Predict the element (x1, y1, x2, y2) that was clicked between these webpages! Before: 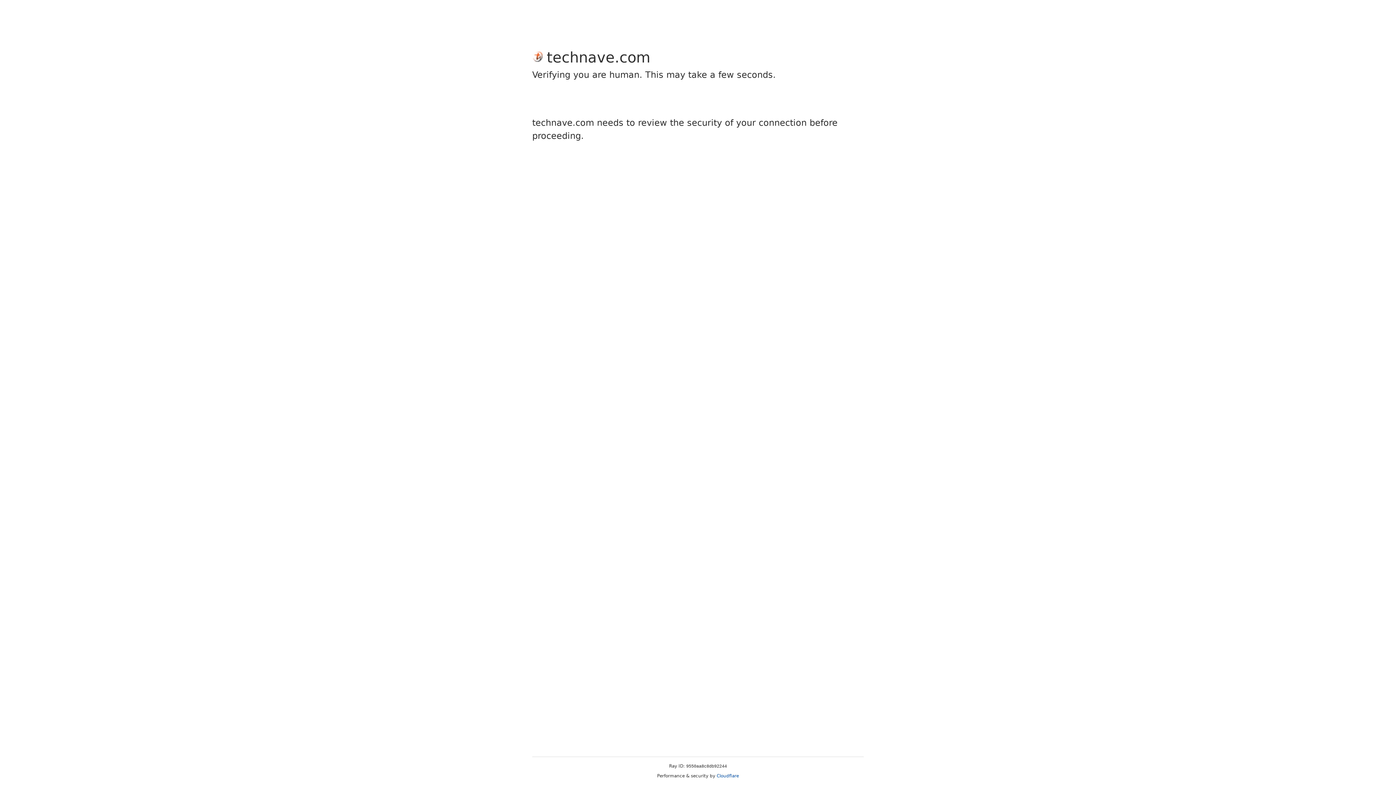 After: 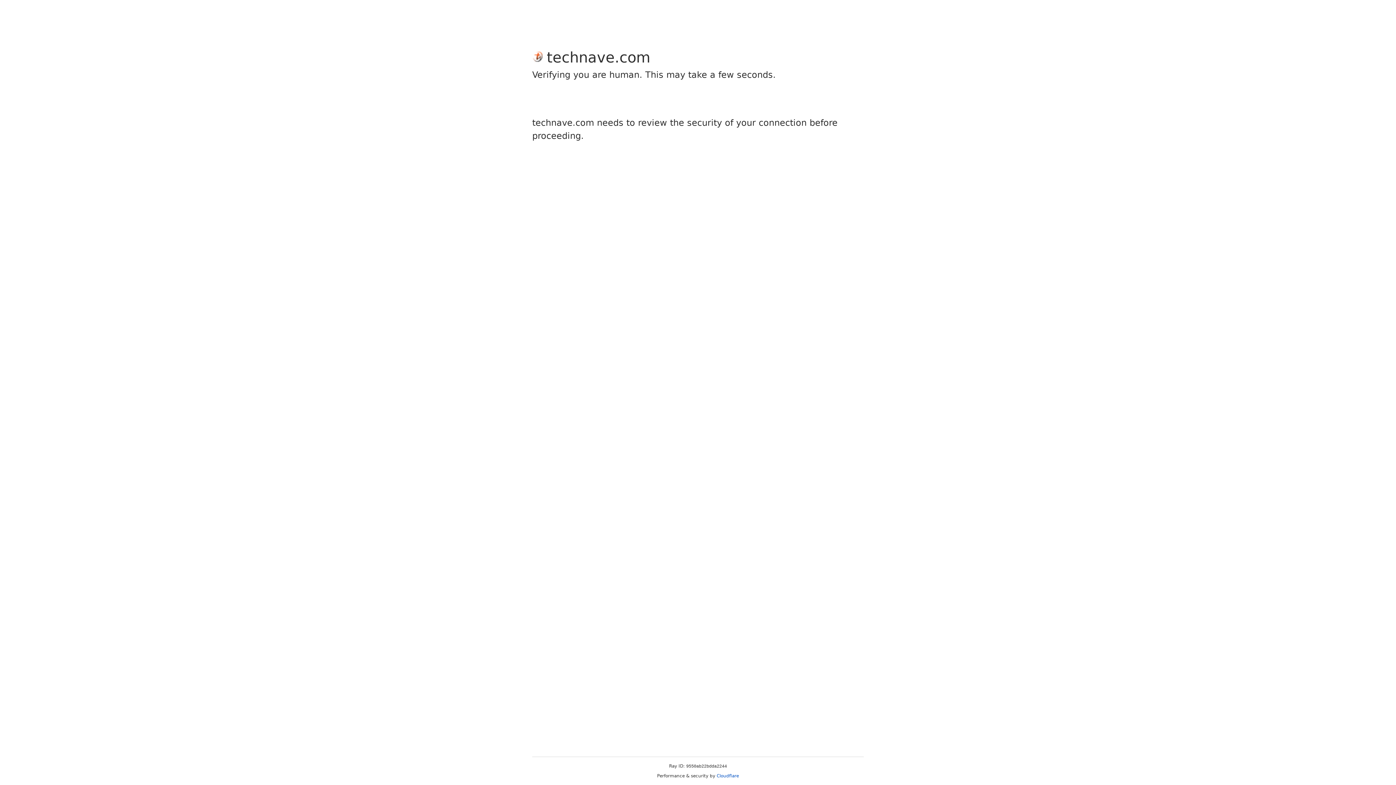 Action: bbox: (716, 773, 739, 778) label: Cloudflare